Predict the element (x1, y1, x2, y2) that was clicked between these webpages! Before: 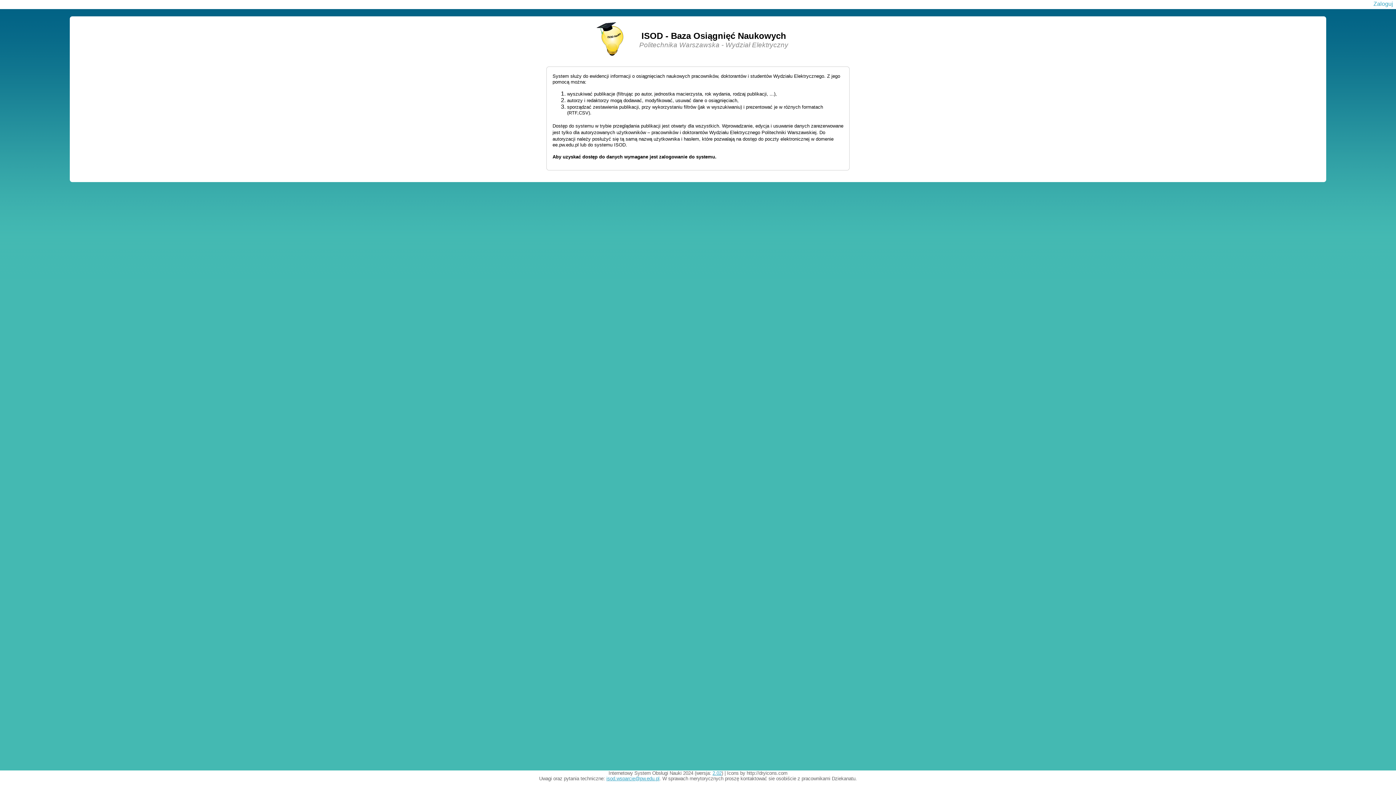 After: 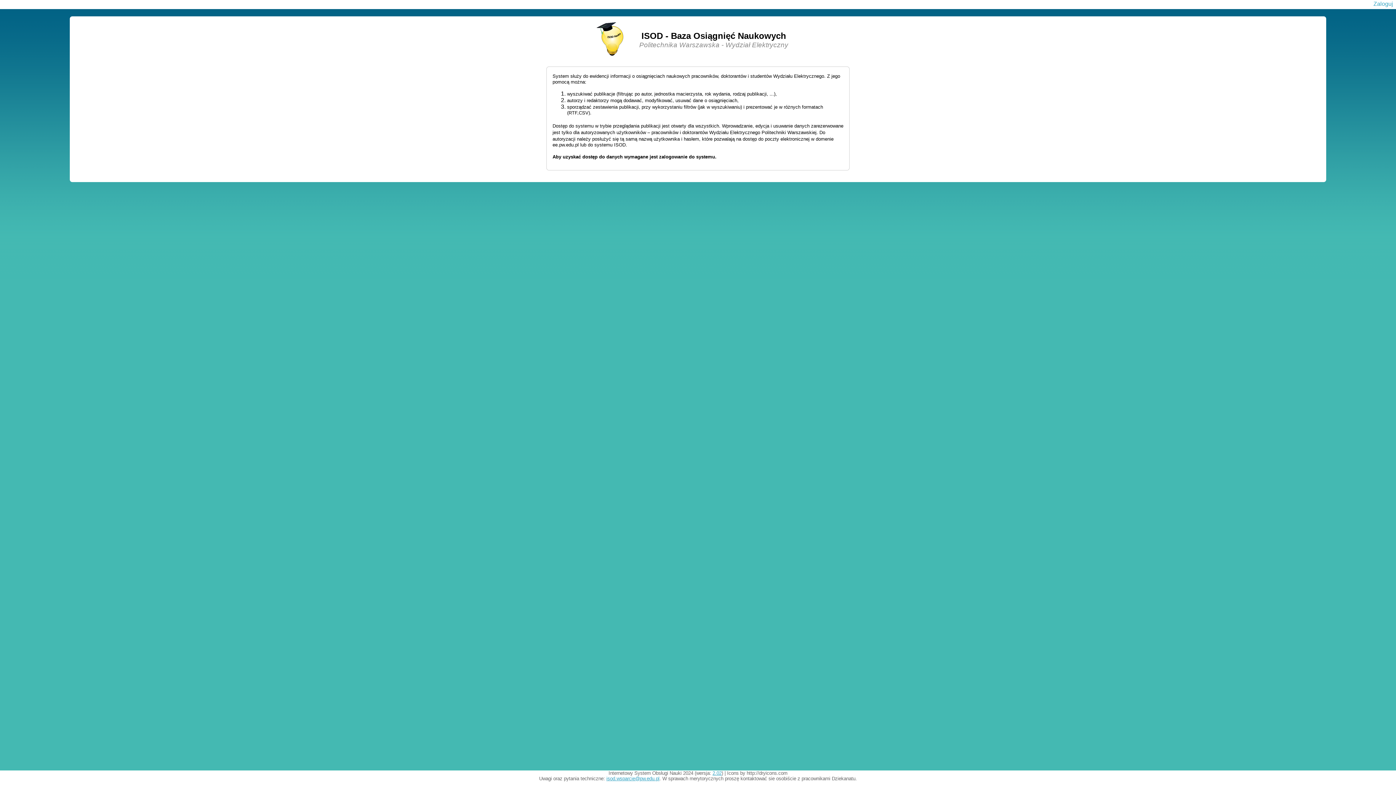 Action: bbox: (606, 776, 659, 781) label: isod.wsparcie@pw.edu.pl